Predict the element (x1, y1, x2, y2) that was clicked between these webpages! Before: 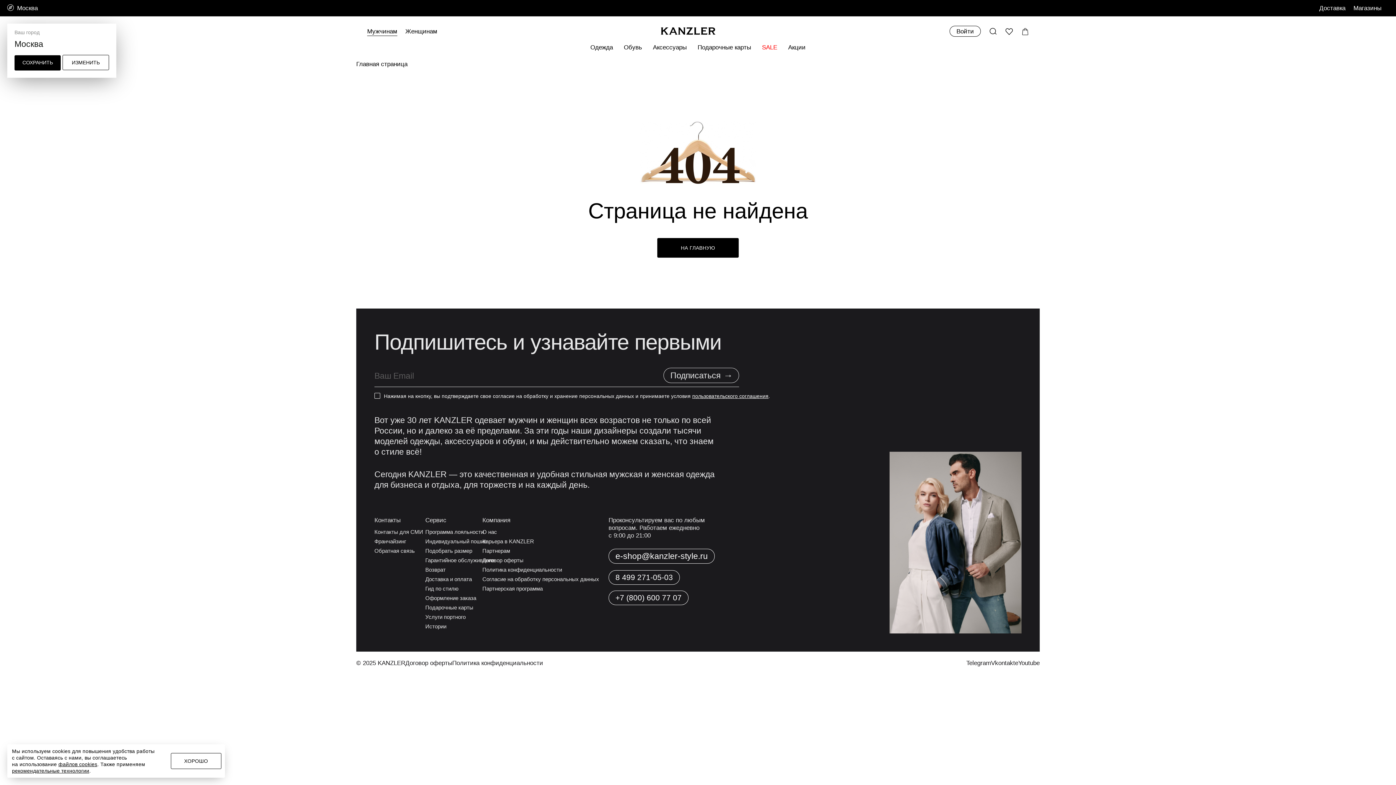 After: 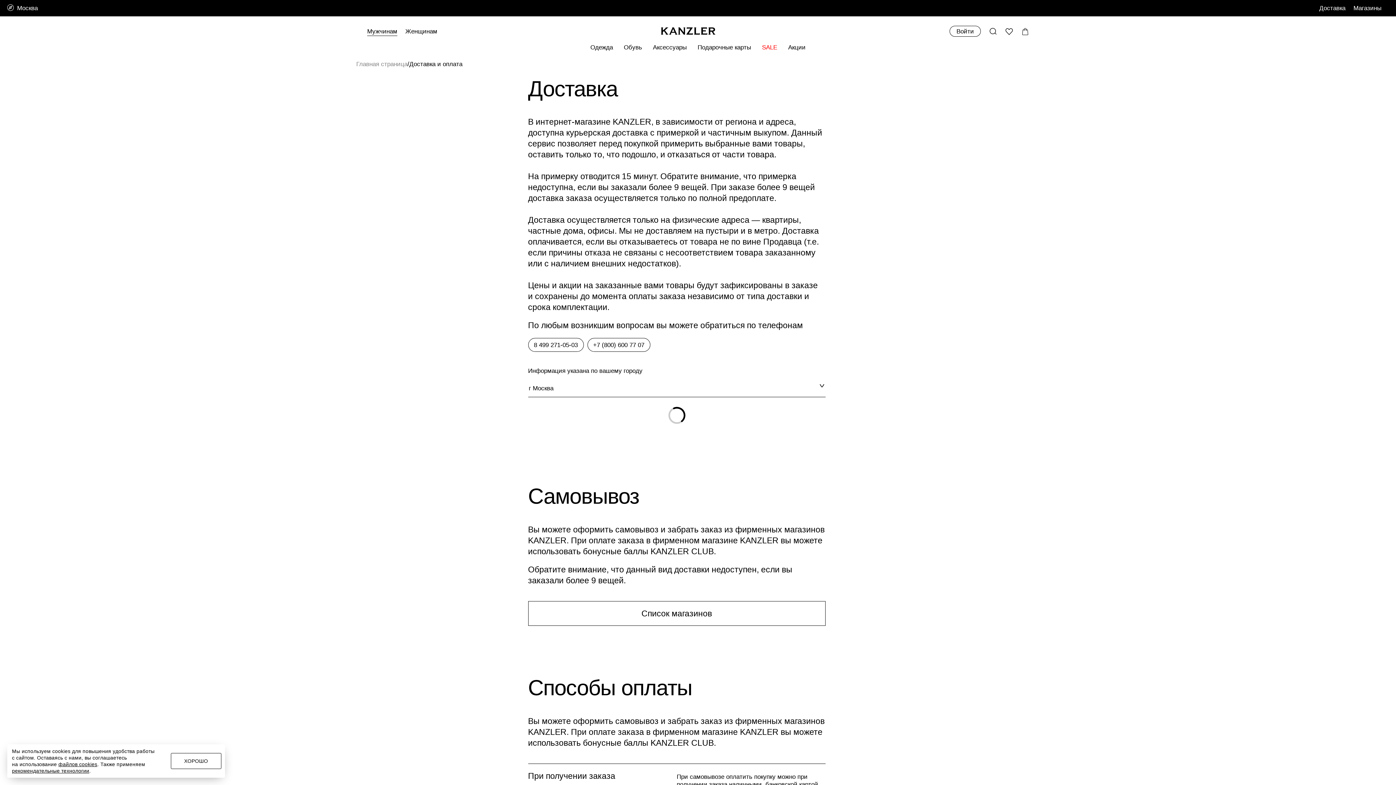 Action: bbox: (1319, 4, 1345, 11) label: Доставка